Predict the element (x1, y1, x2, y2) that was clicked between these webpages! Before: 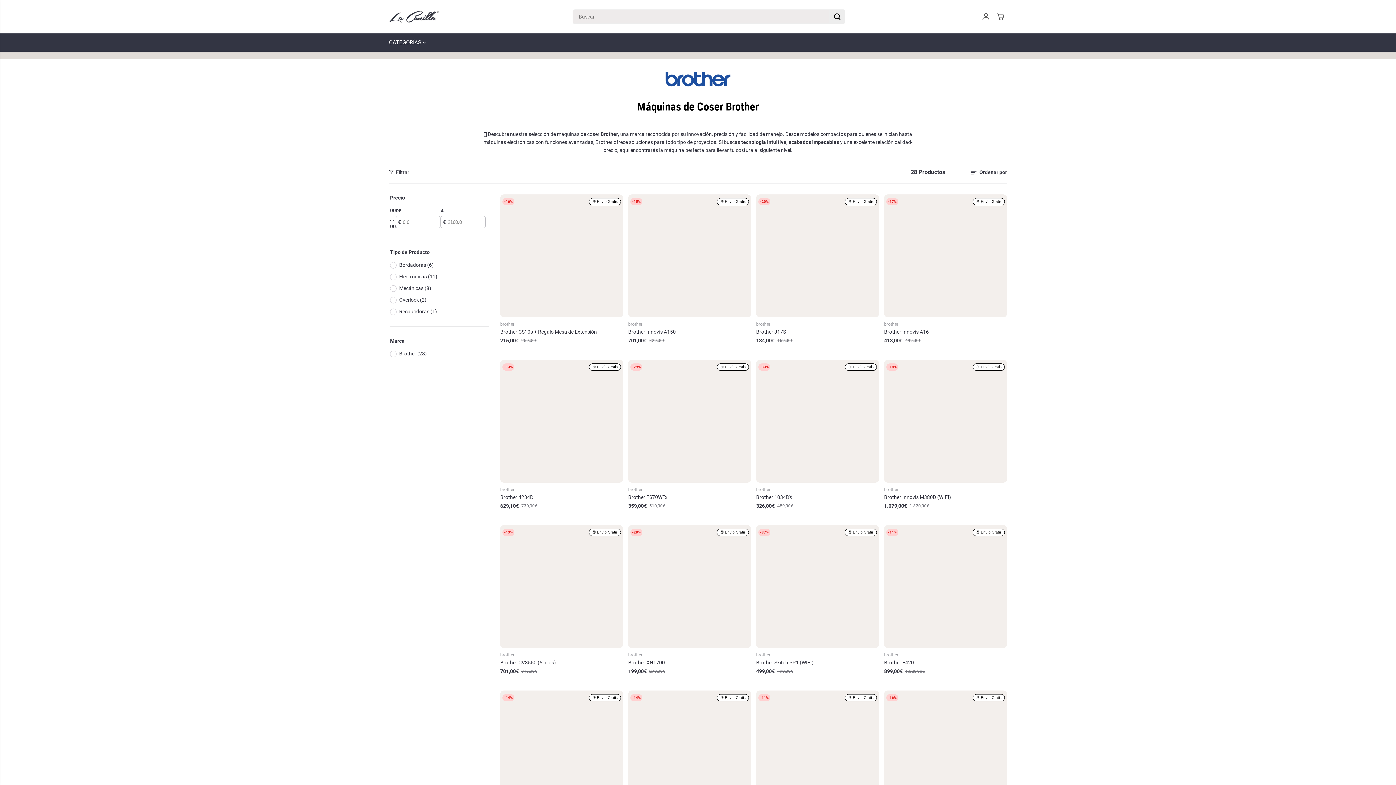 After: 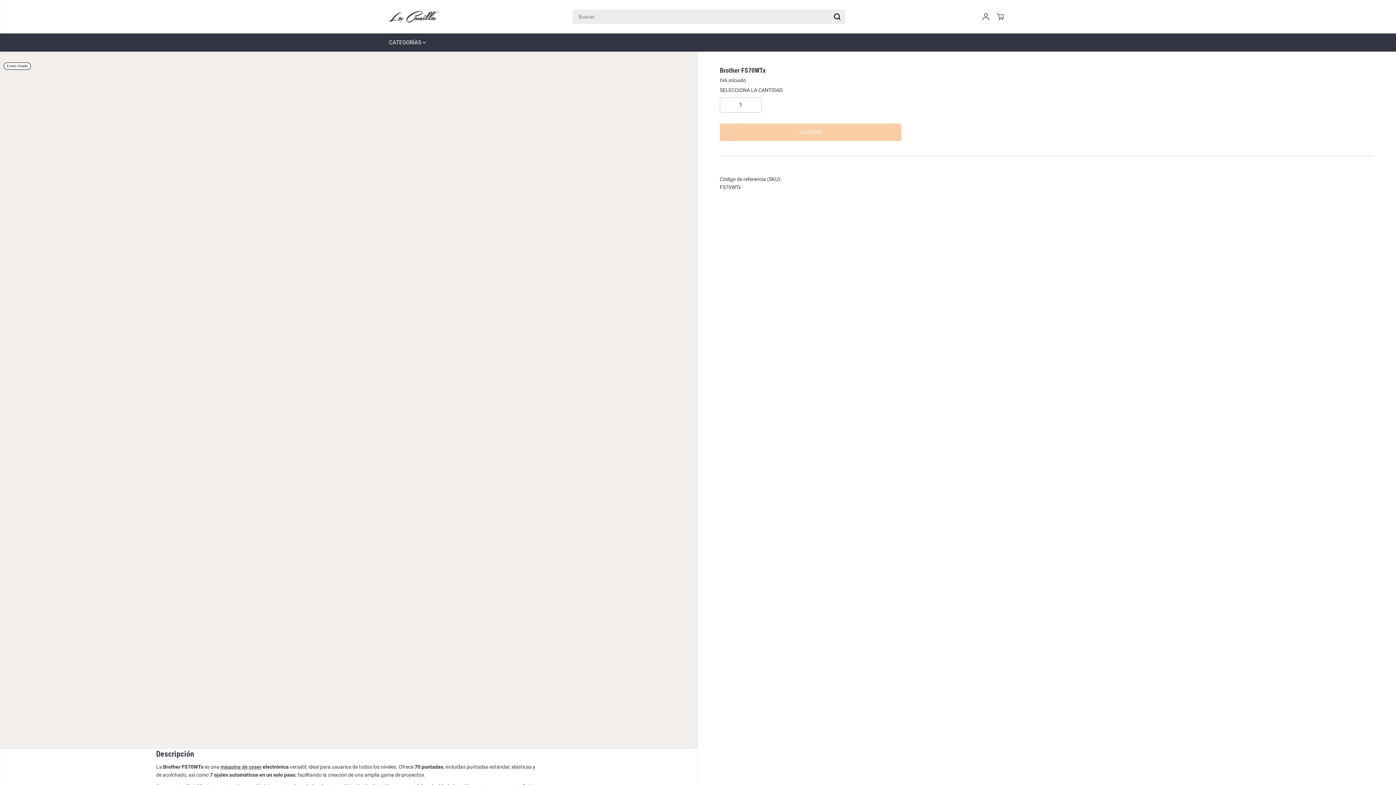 Action: bbox: (628, 493, 751, 501) label: Brother FS70WTx